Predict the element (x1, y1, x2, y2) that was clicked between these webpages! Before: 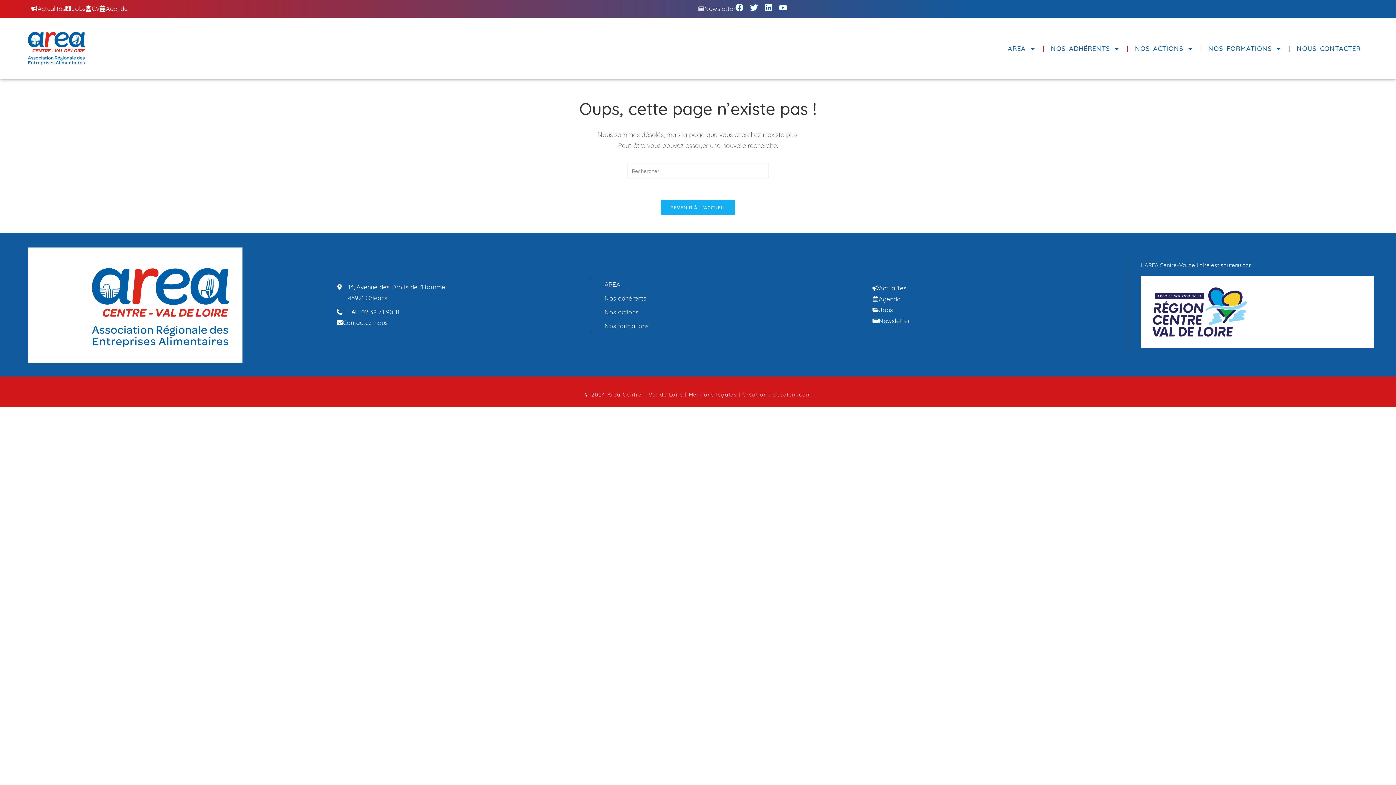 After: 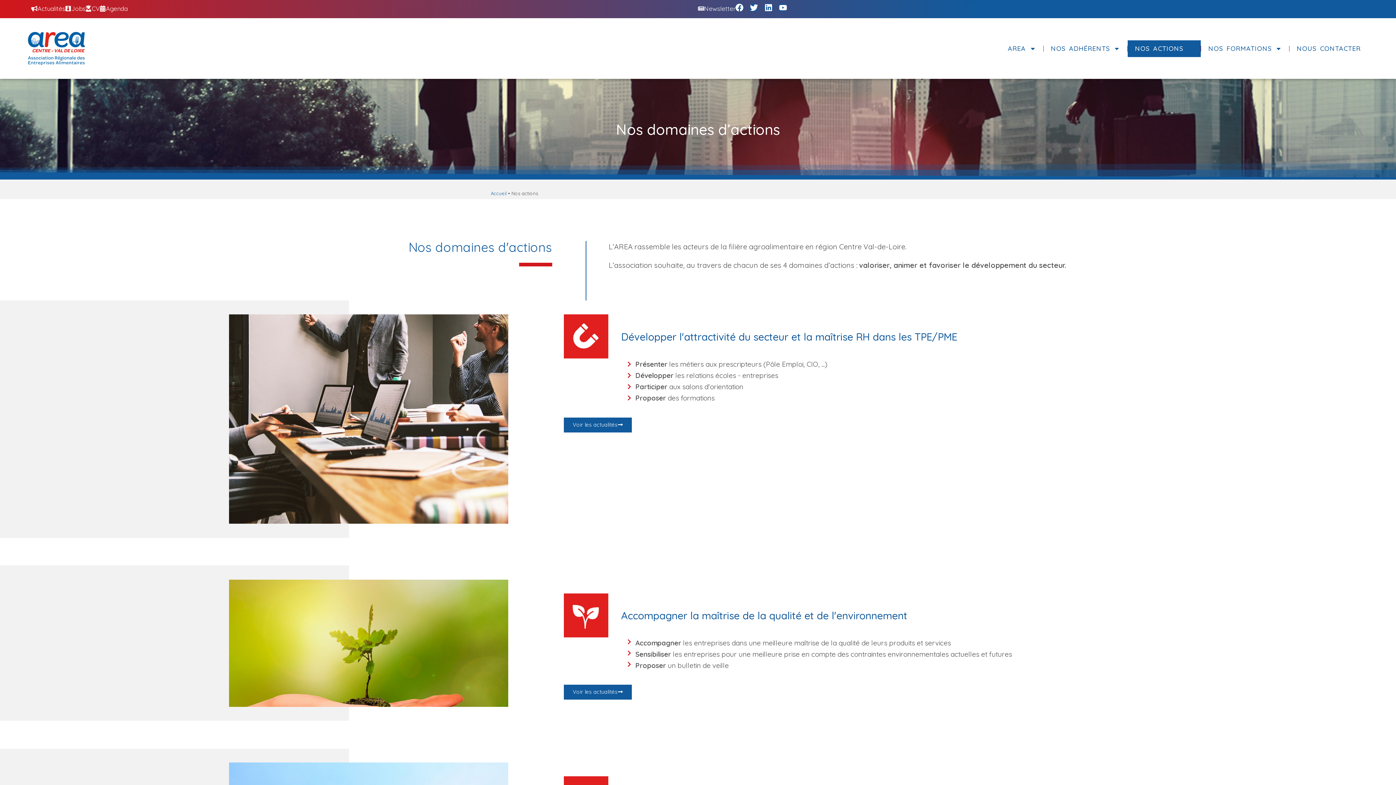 Action: bbox: (604, 305, 648, 318) label: Nos actions